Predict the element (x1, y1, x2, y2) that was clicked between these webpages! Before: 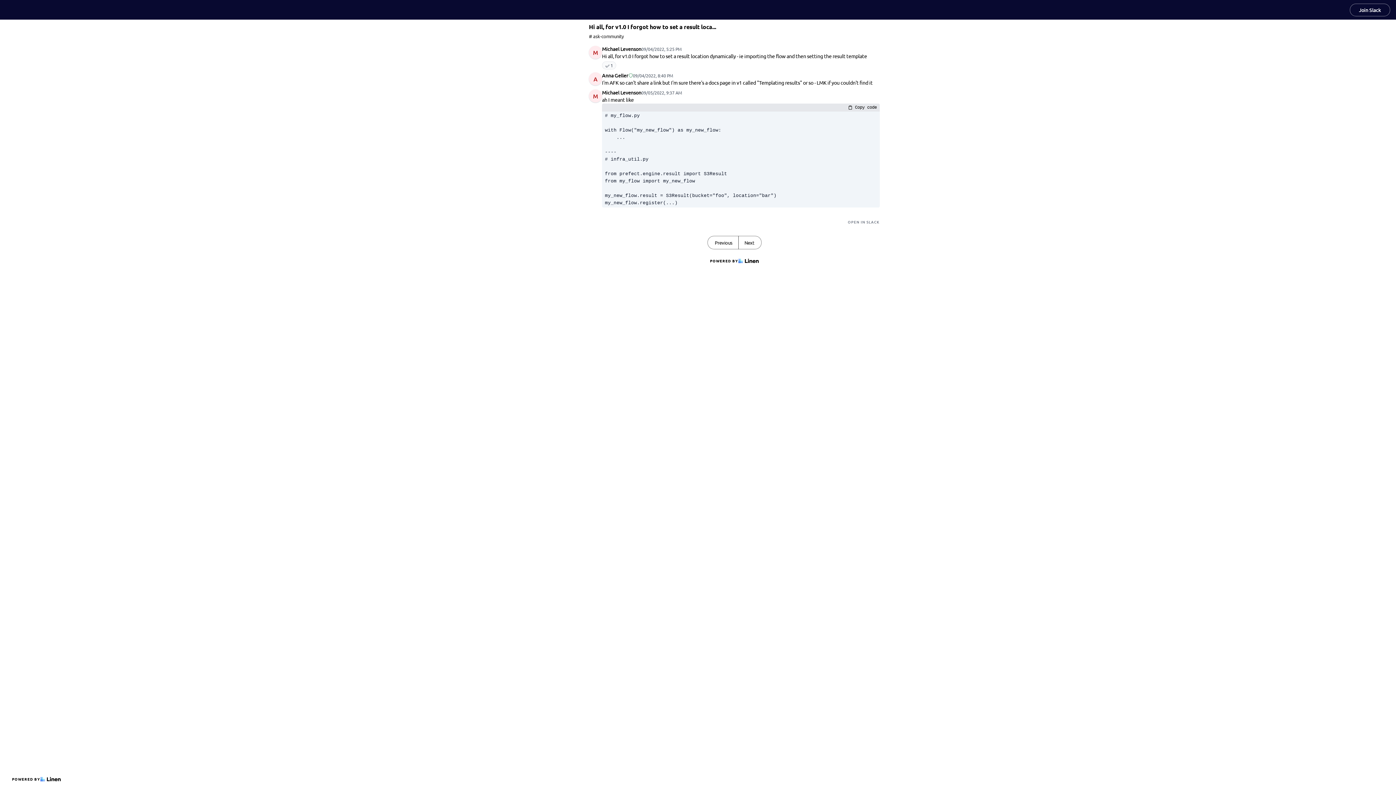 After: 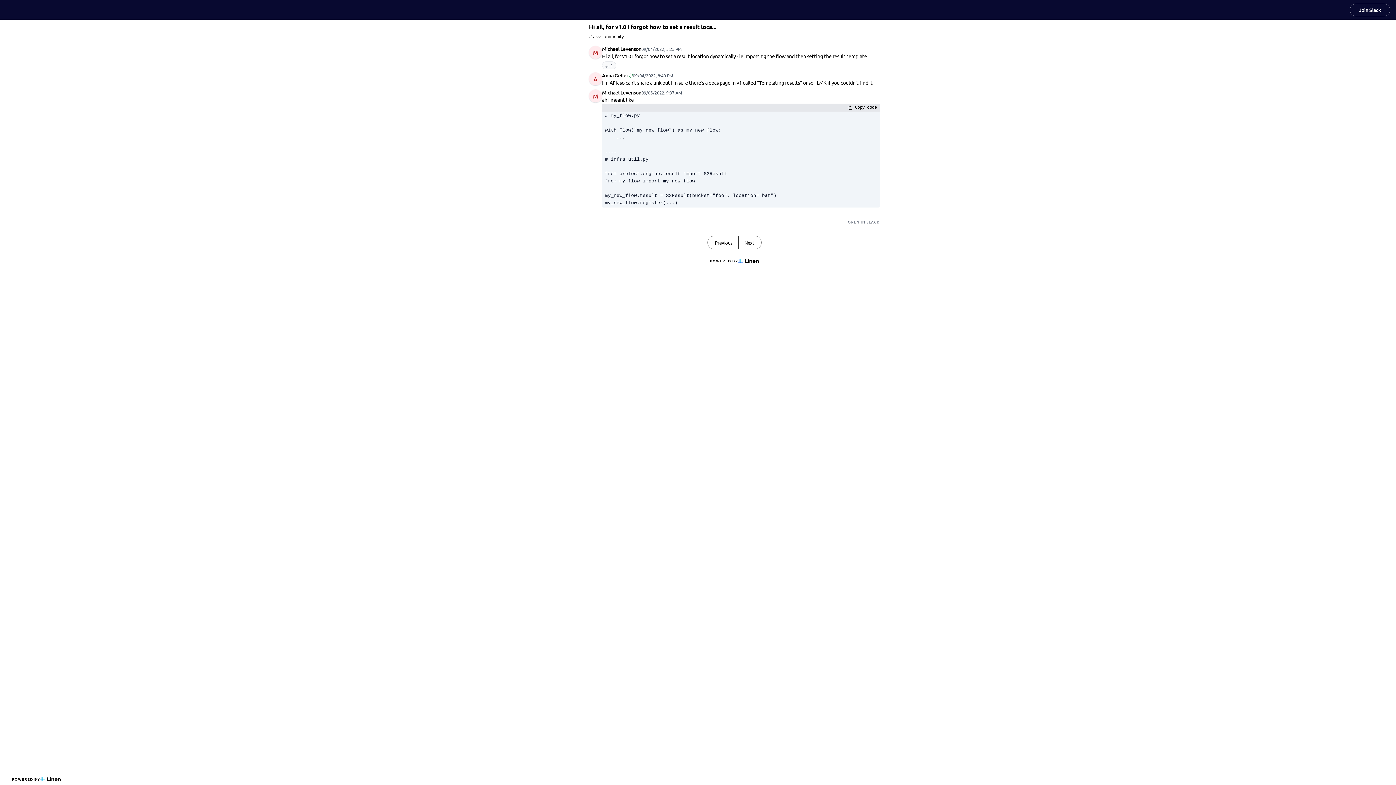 Action: label: Join Slack bbox: (1350, 3, 1390, 16)